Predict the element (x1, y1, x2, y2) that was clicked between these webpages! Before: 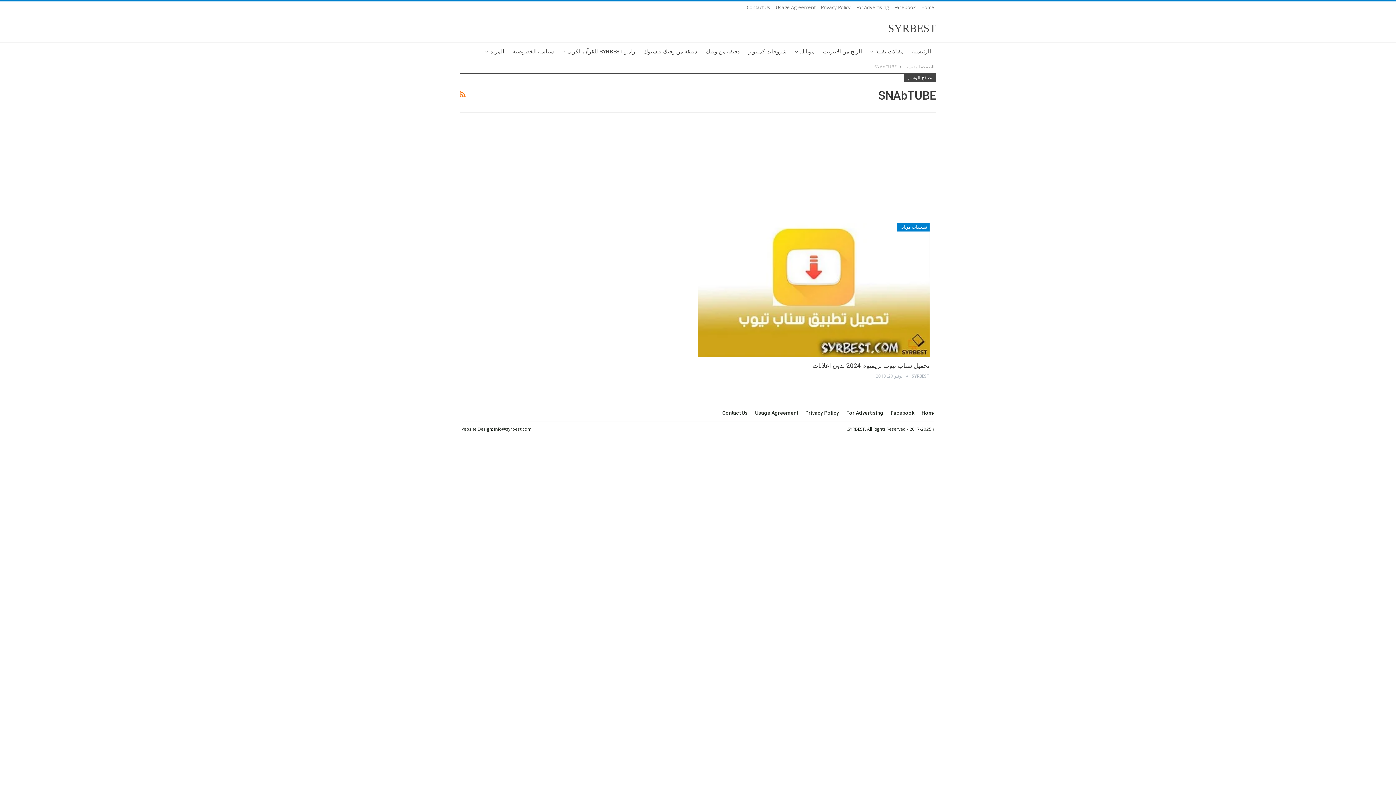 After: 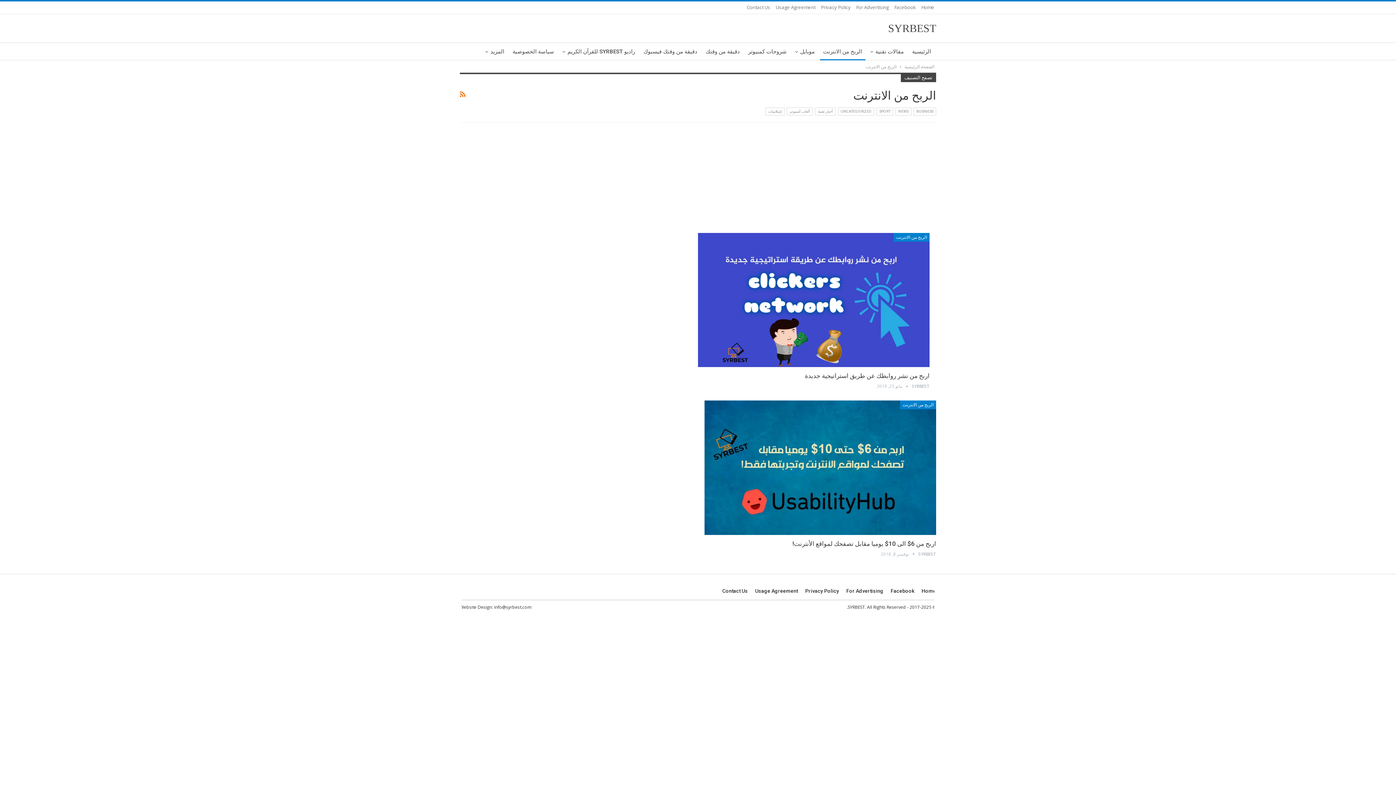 Action: label: الربح من الانترنت bbox: (820, 42, 865, 60)